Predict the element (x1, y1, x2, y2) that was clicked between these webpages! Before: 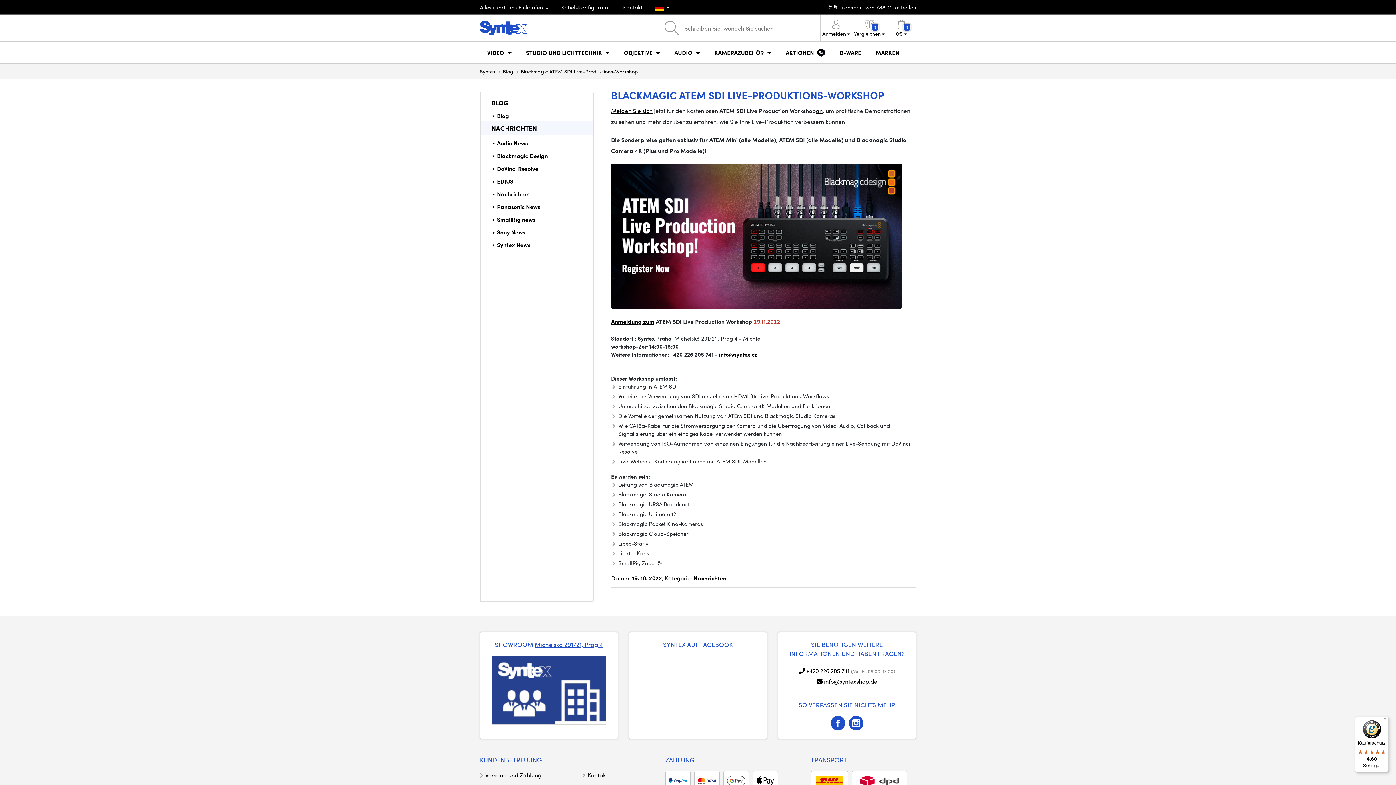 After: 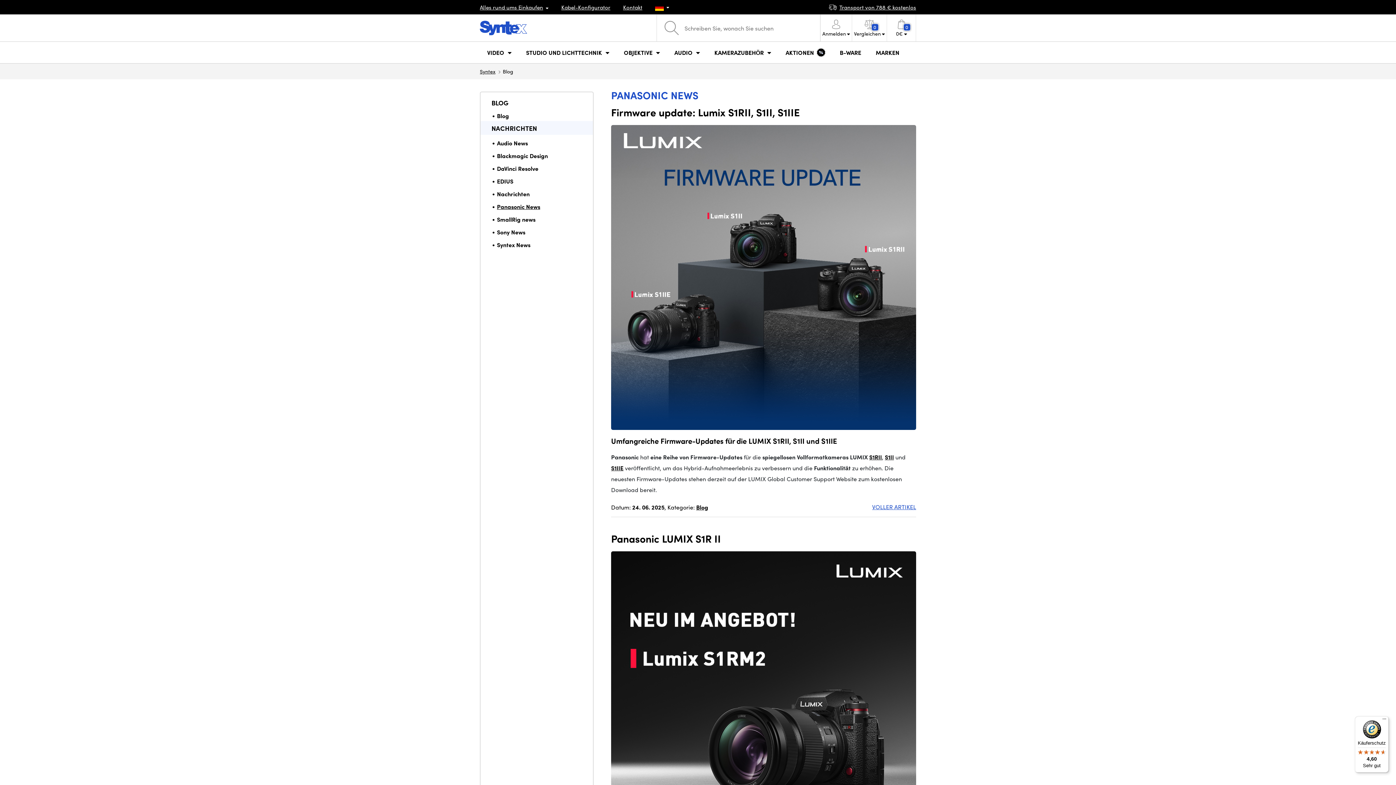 Action: label: Panasonic News bbox: (497, 202, 540, 210)